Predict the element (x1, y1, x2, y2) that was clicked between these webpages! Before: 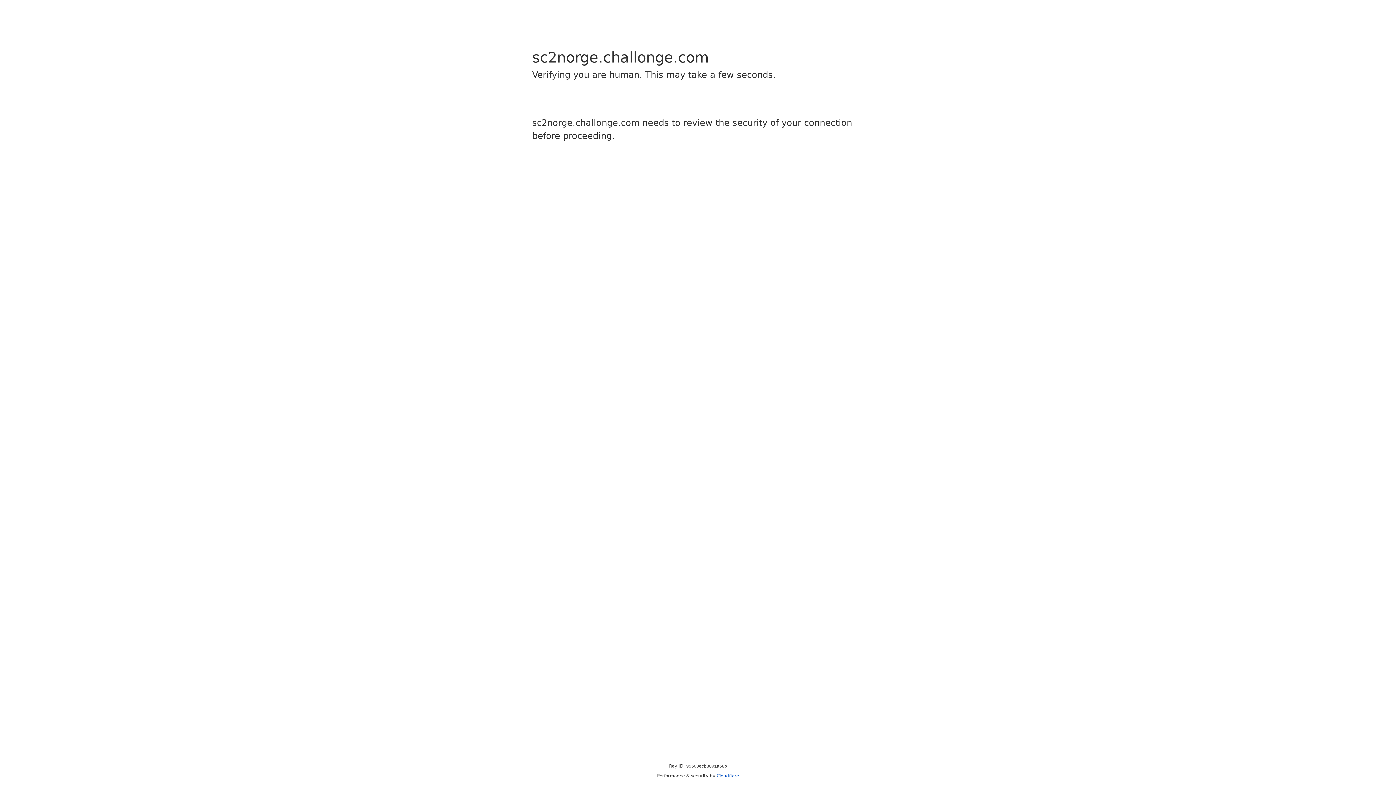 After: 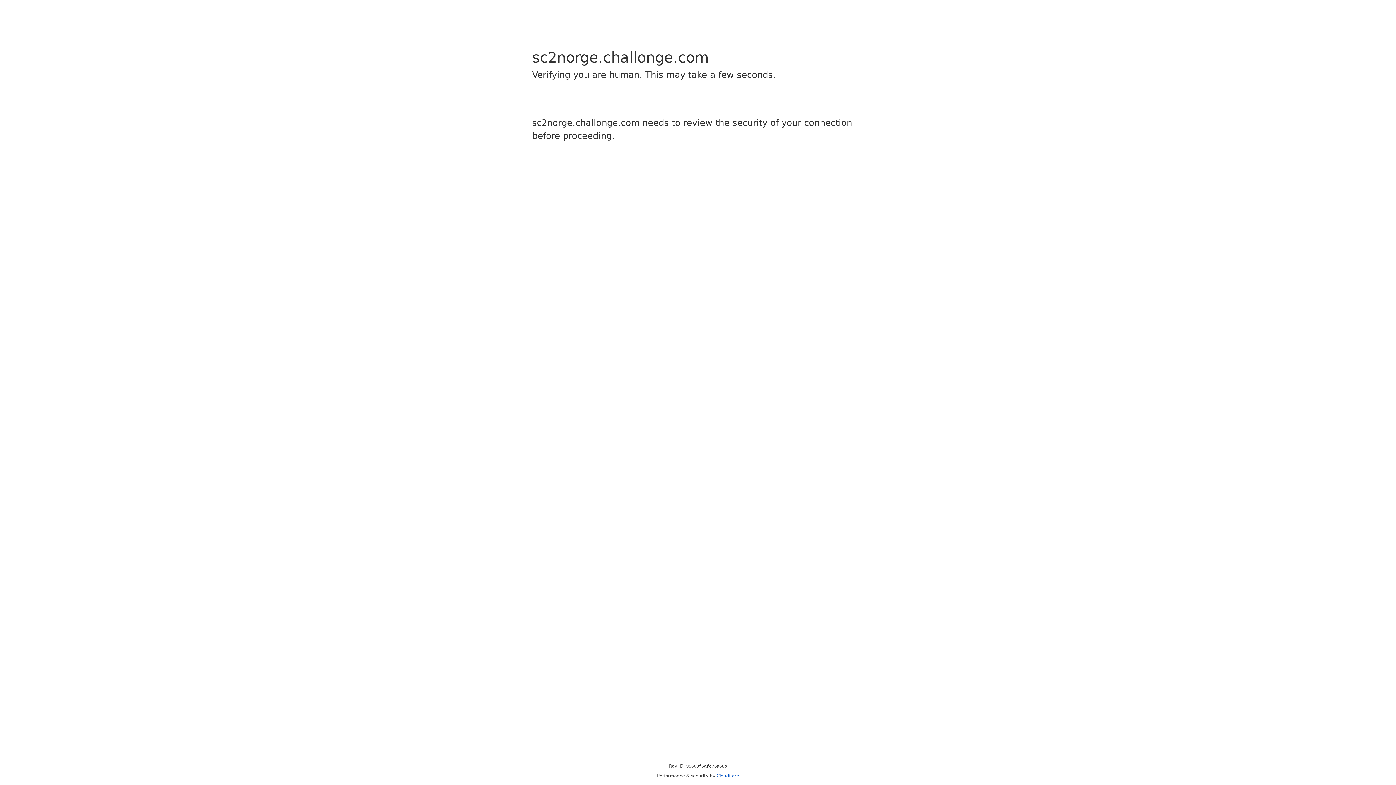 Action: bbox: (716, 773, 739, 778) label: Cloudflare